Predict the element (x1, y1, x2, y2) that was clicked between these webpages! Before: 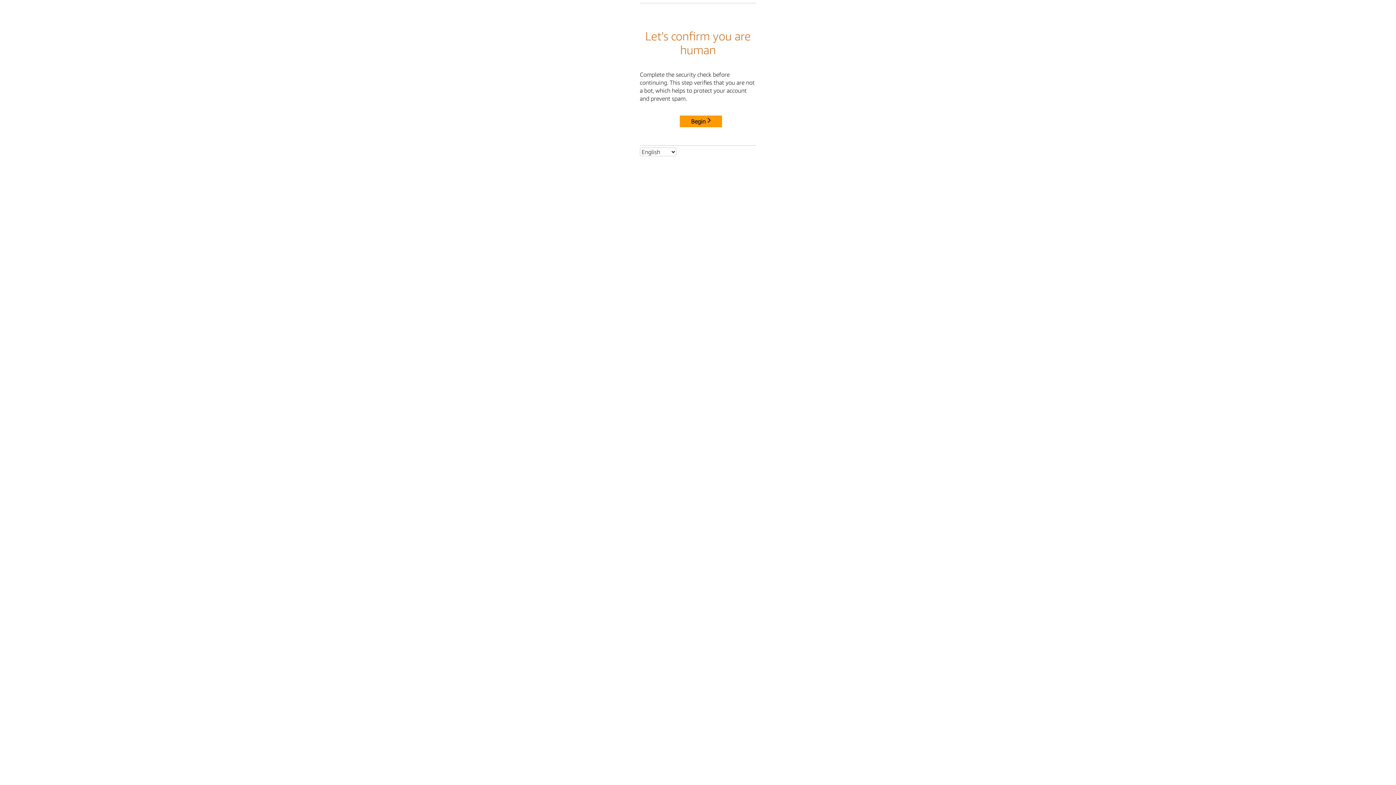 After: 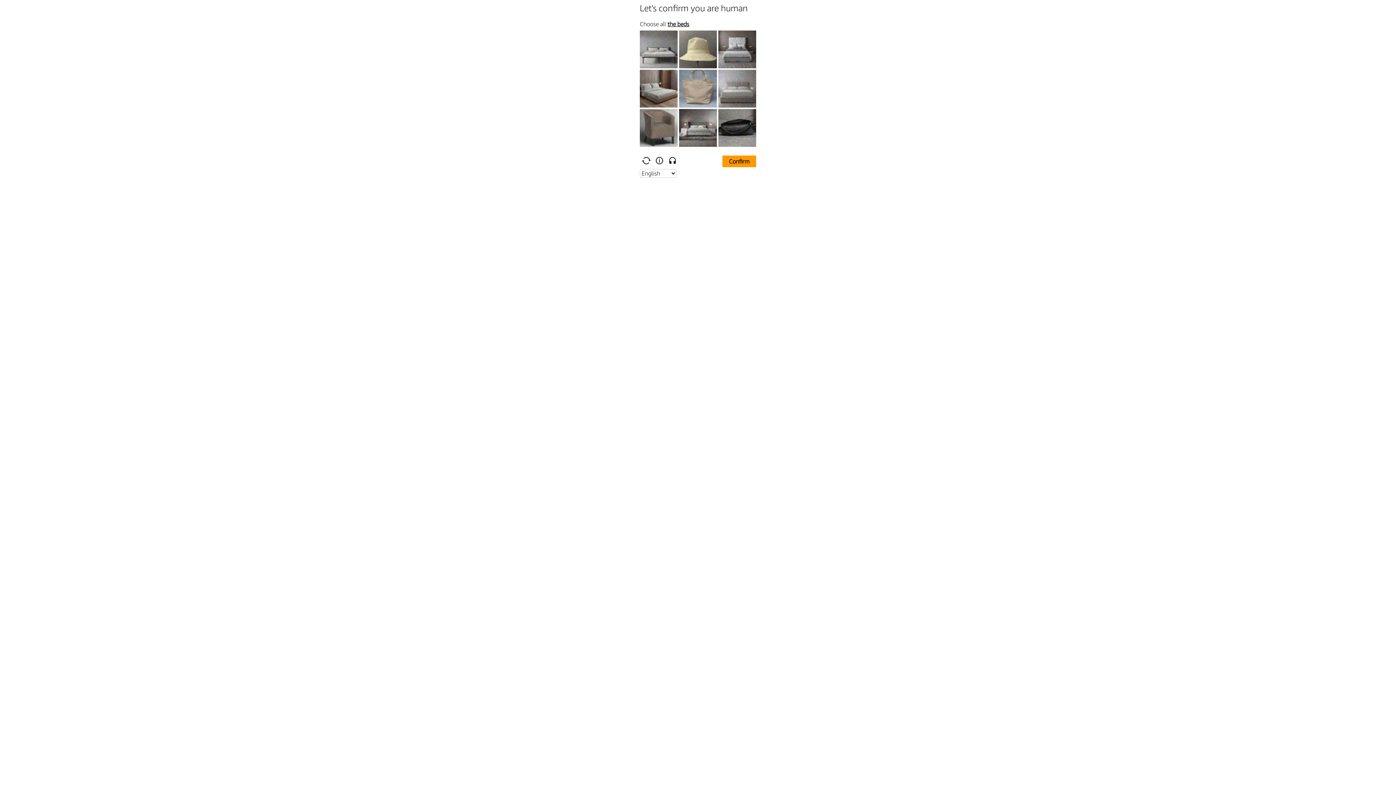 Action: bbox: (680, 115, 722, 127) label: Begin